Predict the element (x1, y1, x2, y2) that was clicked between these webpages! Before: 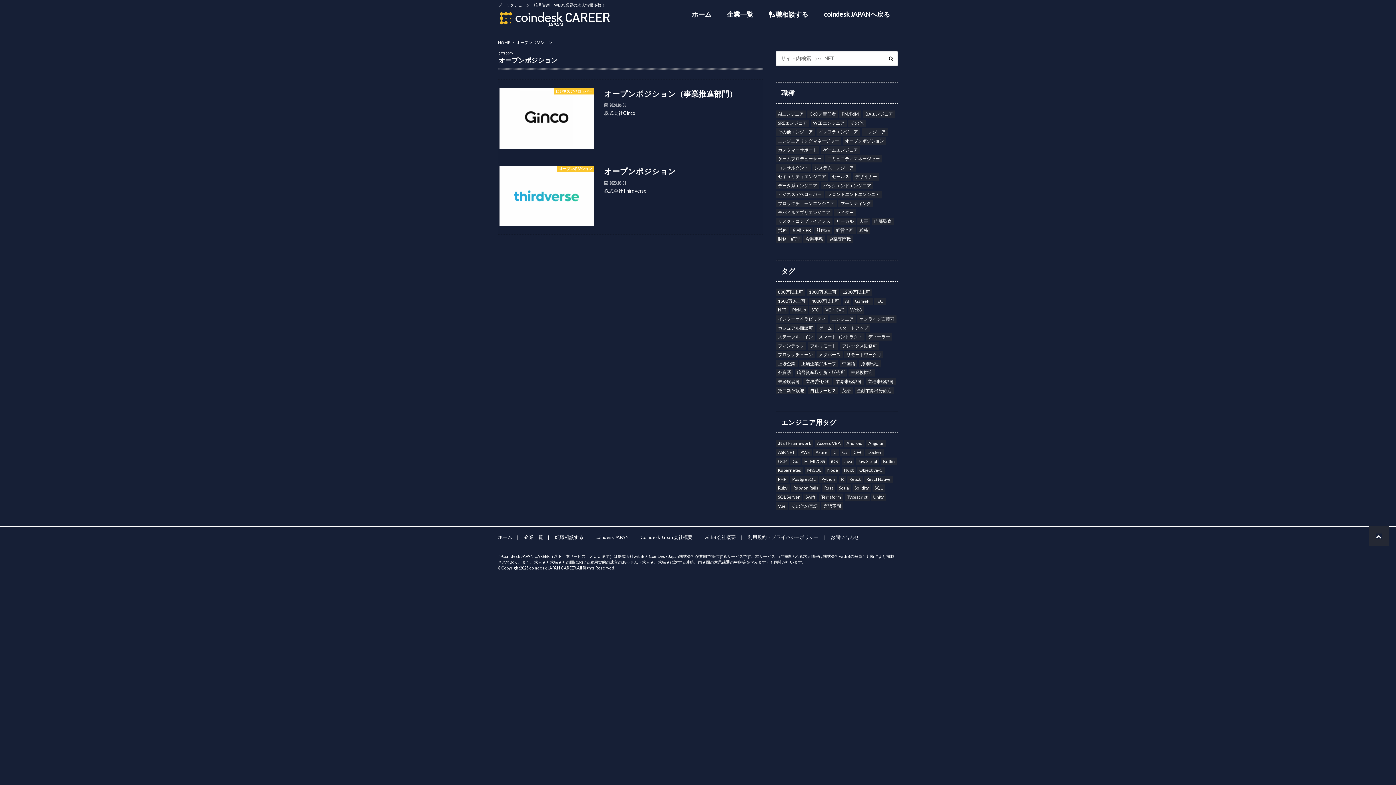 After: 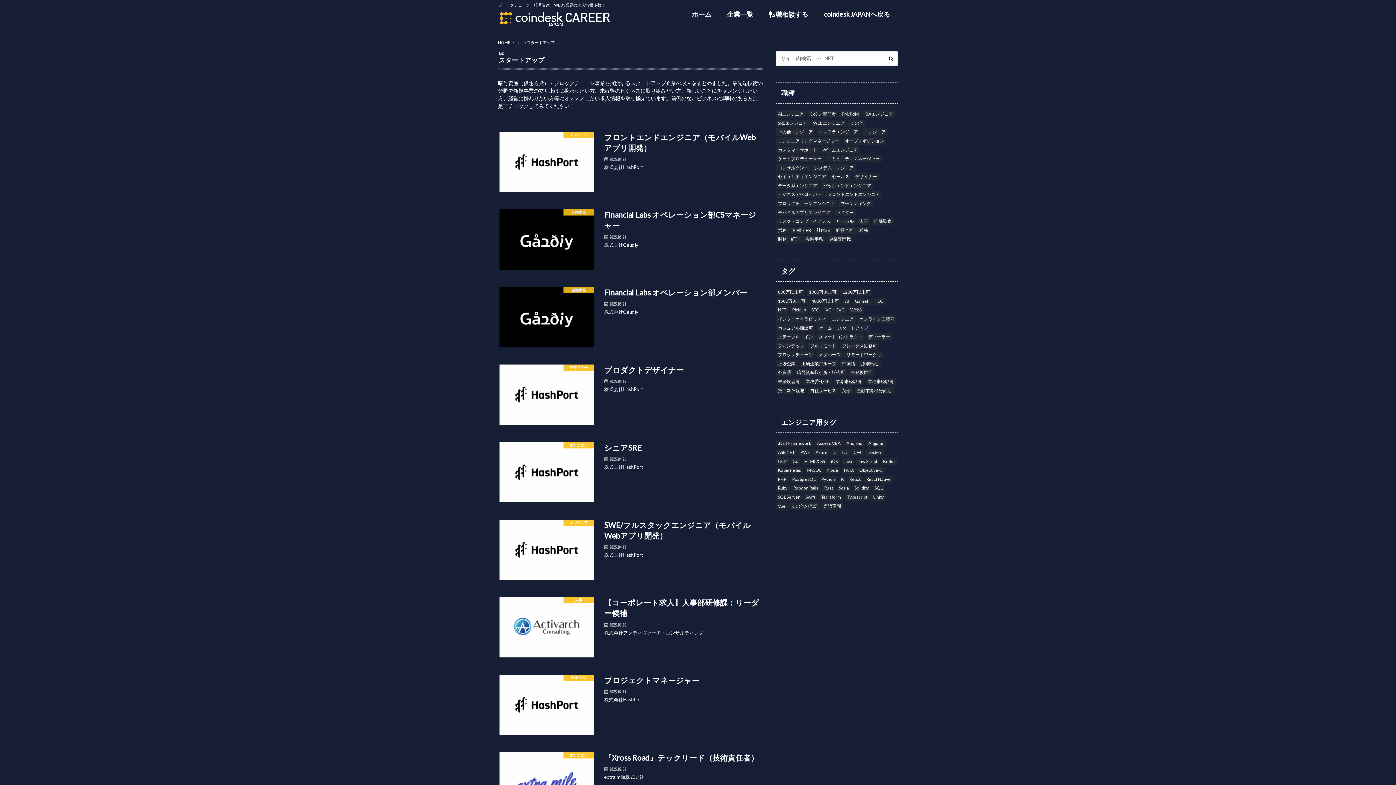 Action: bbox: (835, 324, 870, 331) label: スタートアップ (33個の項目)